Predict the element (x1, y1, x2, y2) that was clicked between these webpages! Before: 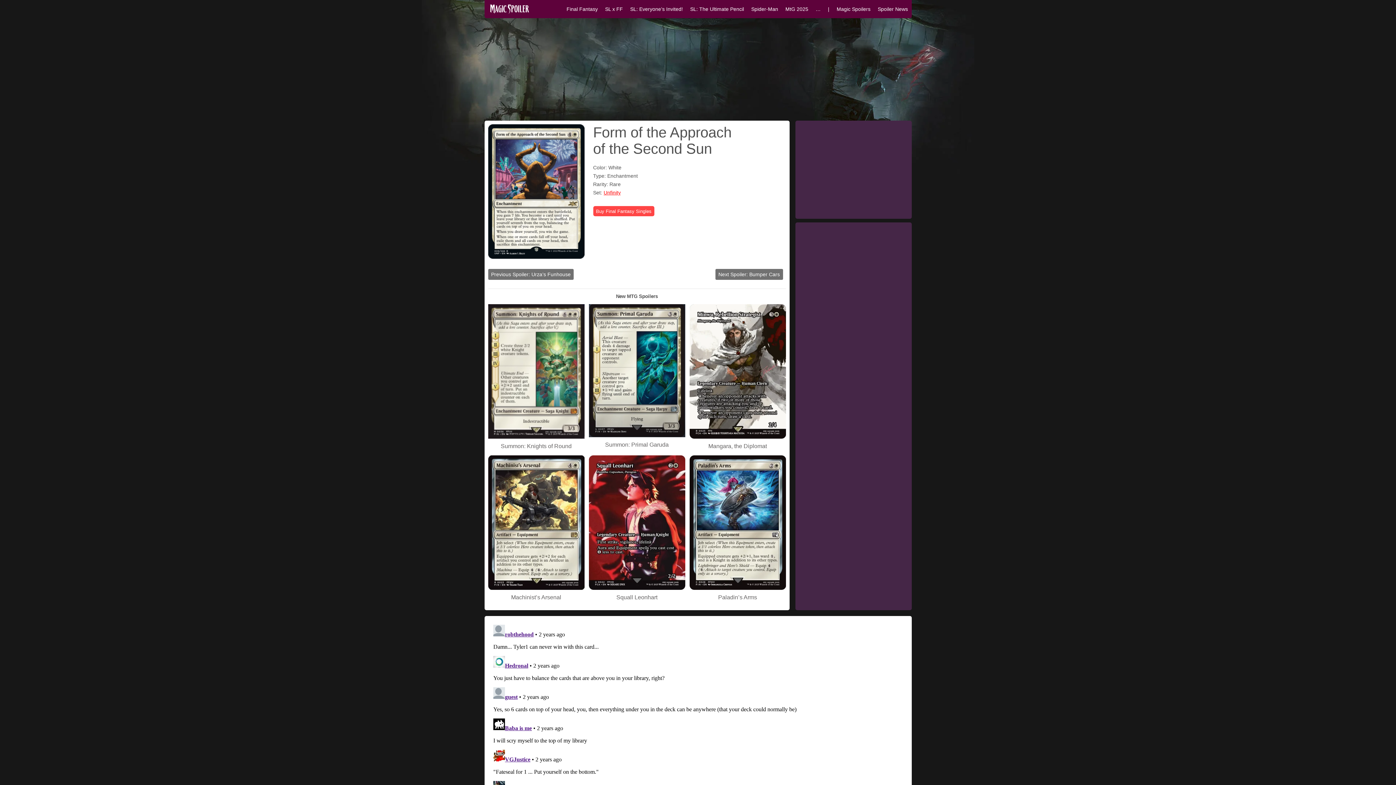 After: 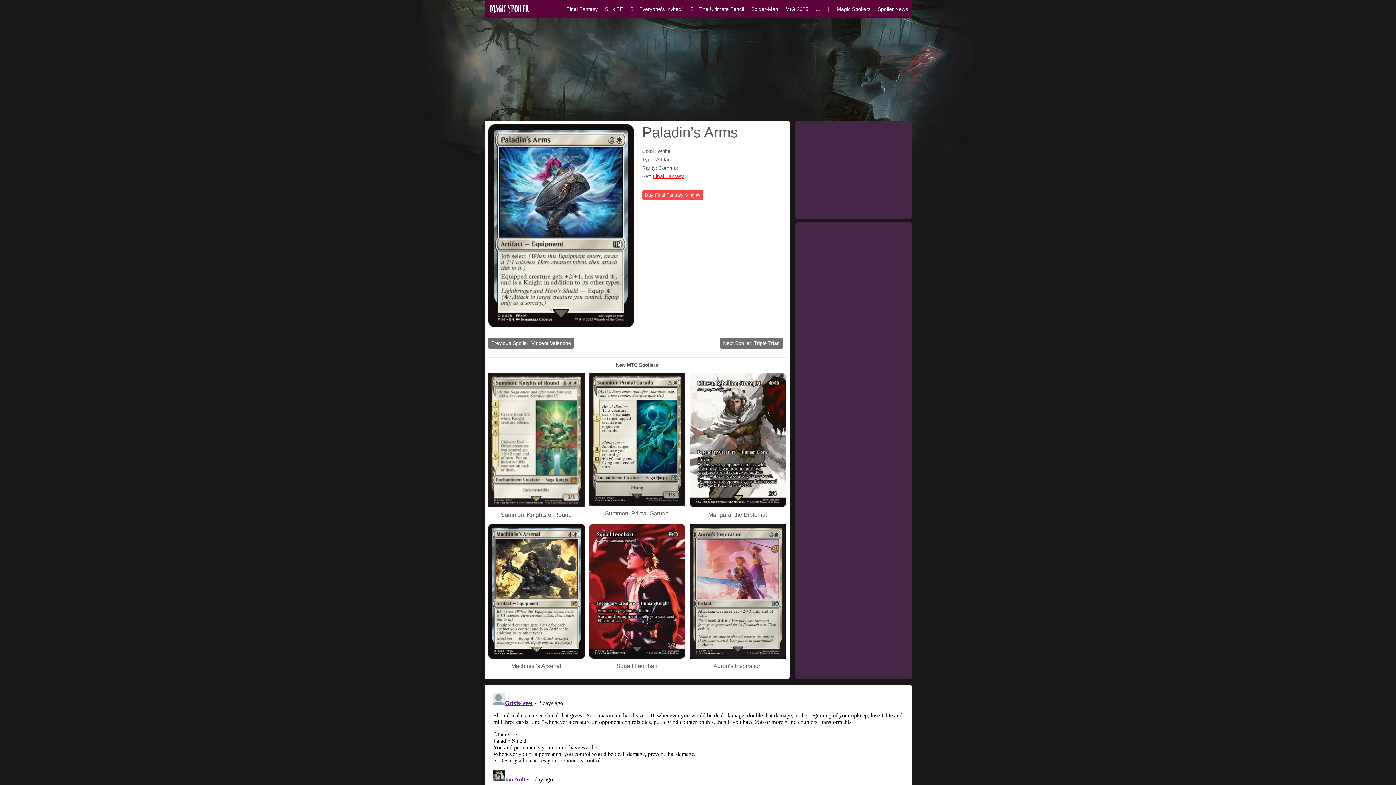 Action: label: Paladin’s Arms bbox: (718, 594, 757, 600)